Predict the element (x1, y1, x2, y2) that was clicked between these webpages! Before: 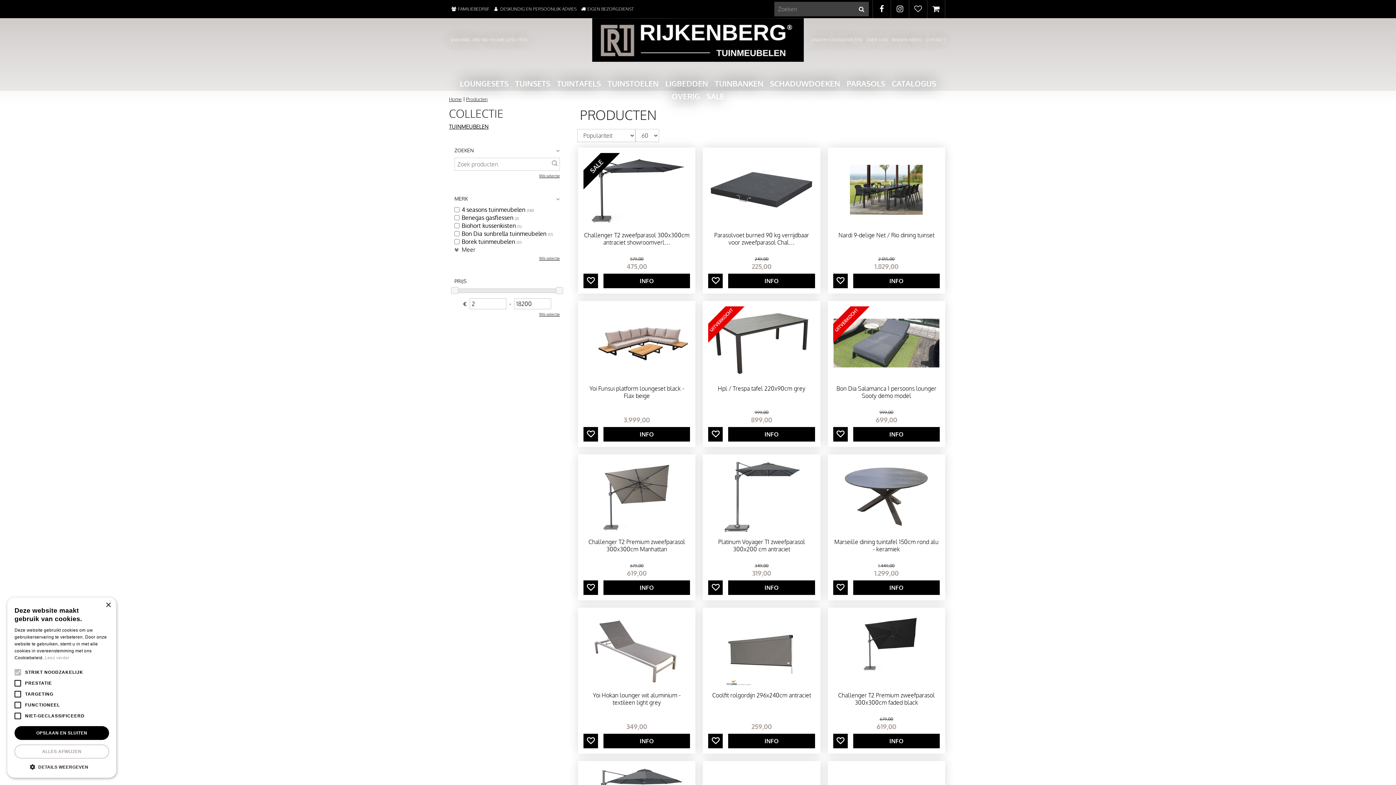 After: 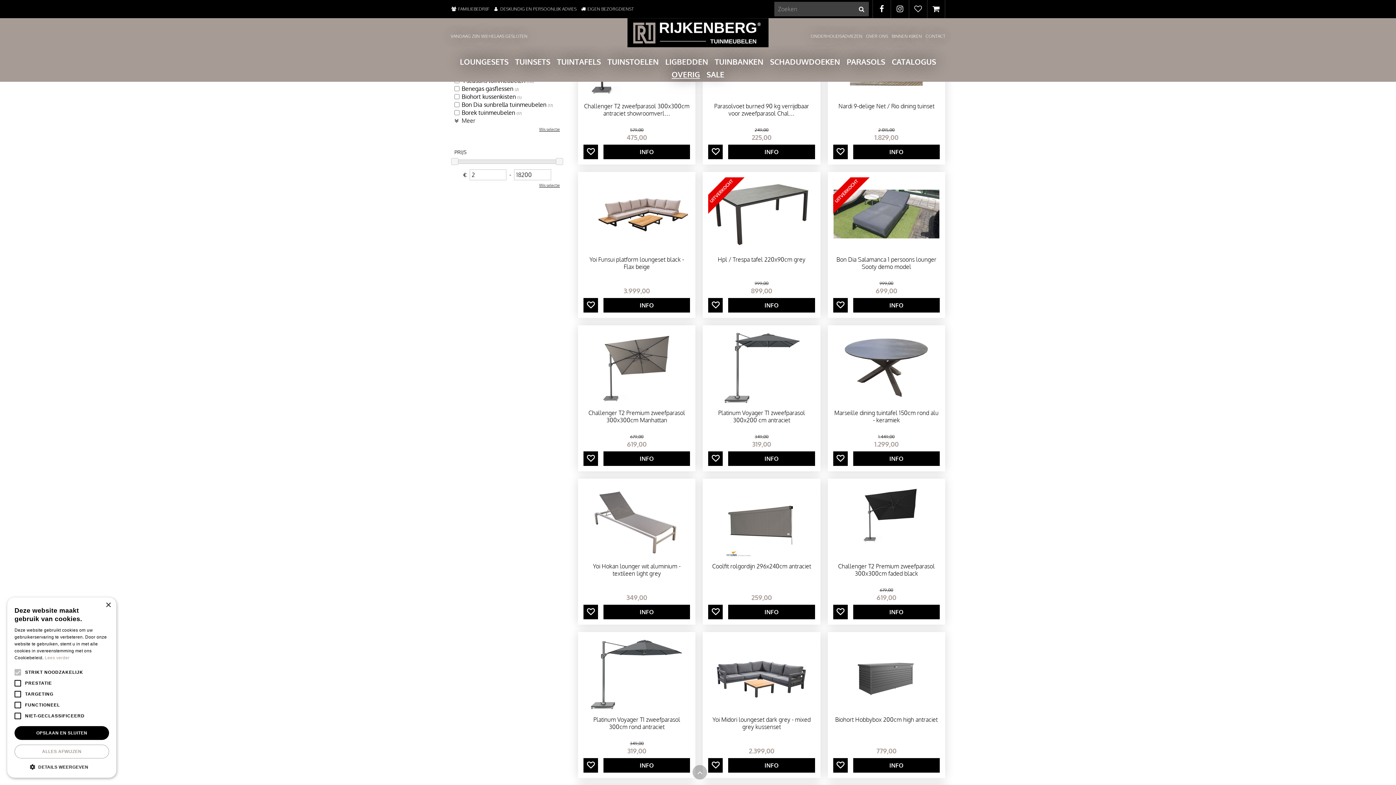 Action: bbox: (539, 173, 560, 178) label: Wis selectie